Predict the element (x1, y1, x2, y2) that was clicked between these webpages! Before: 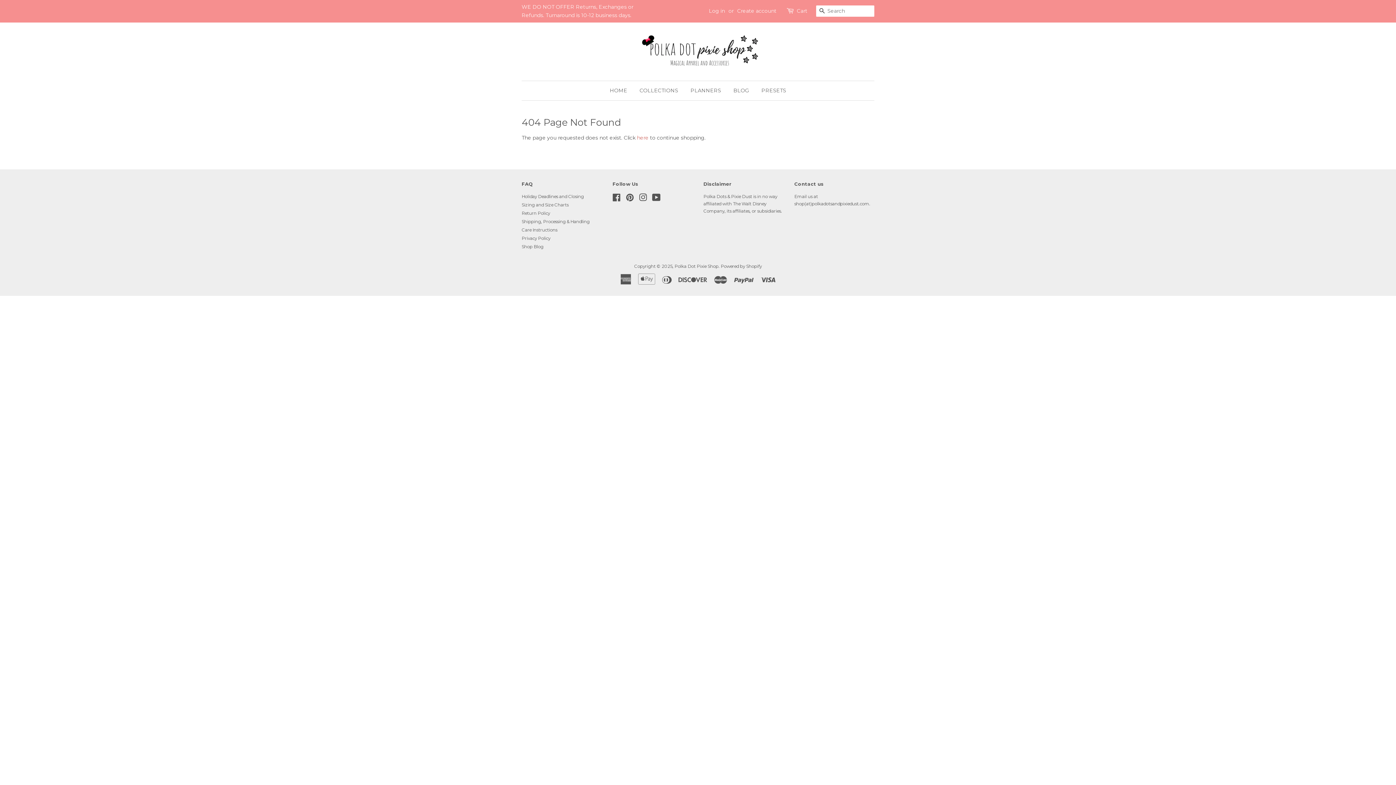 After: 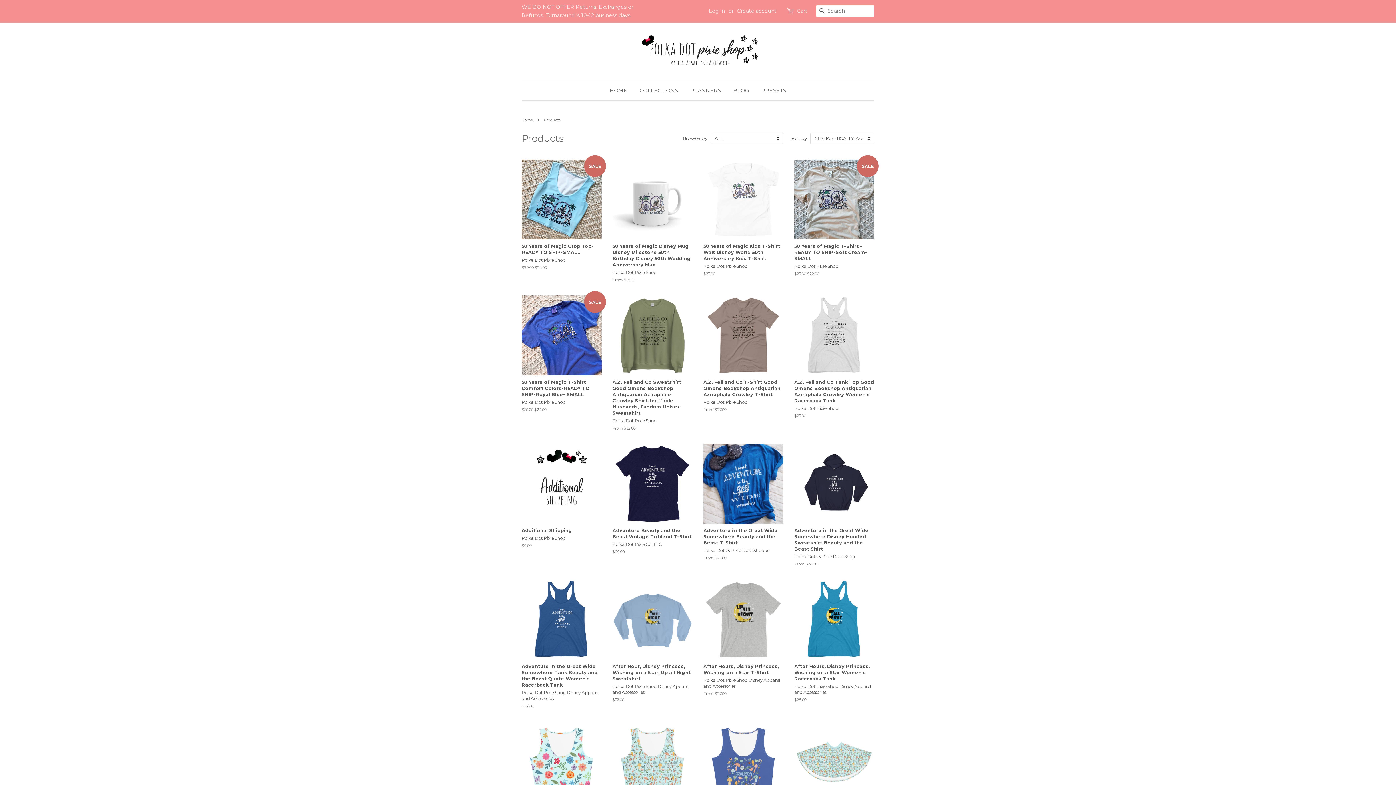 Action: bbox: (637, 134, 648, 141) label: here